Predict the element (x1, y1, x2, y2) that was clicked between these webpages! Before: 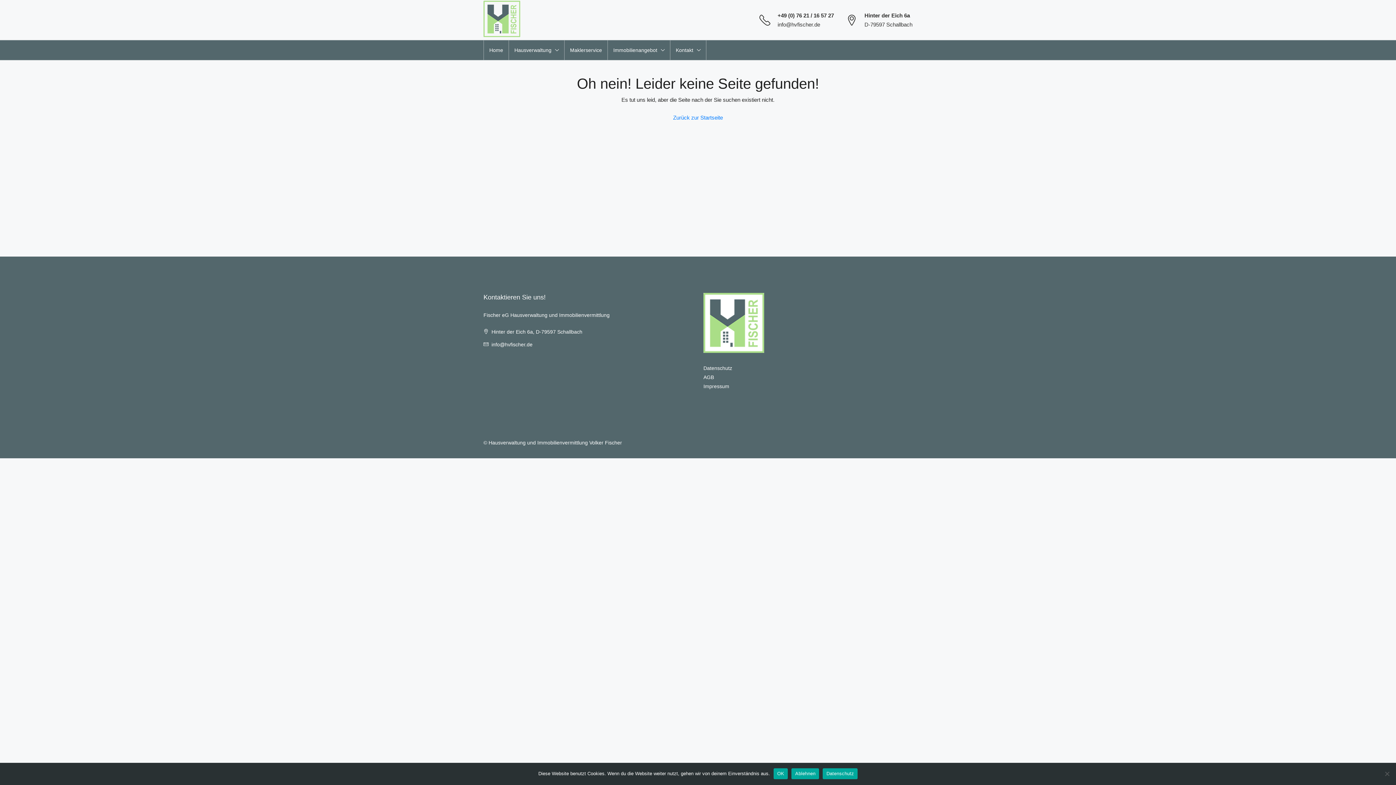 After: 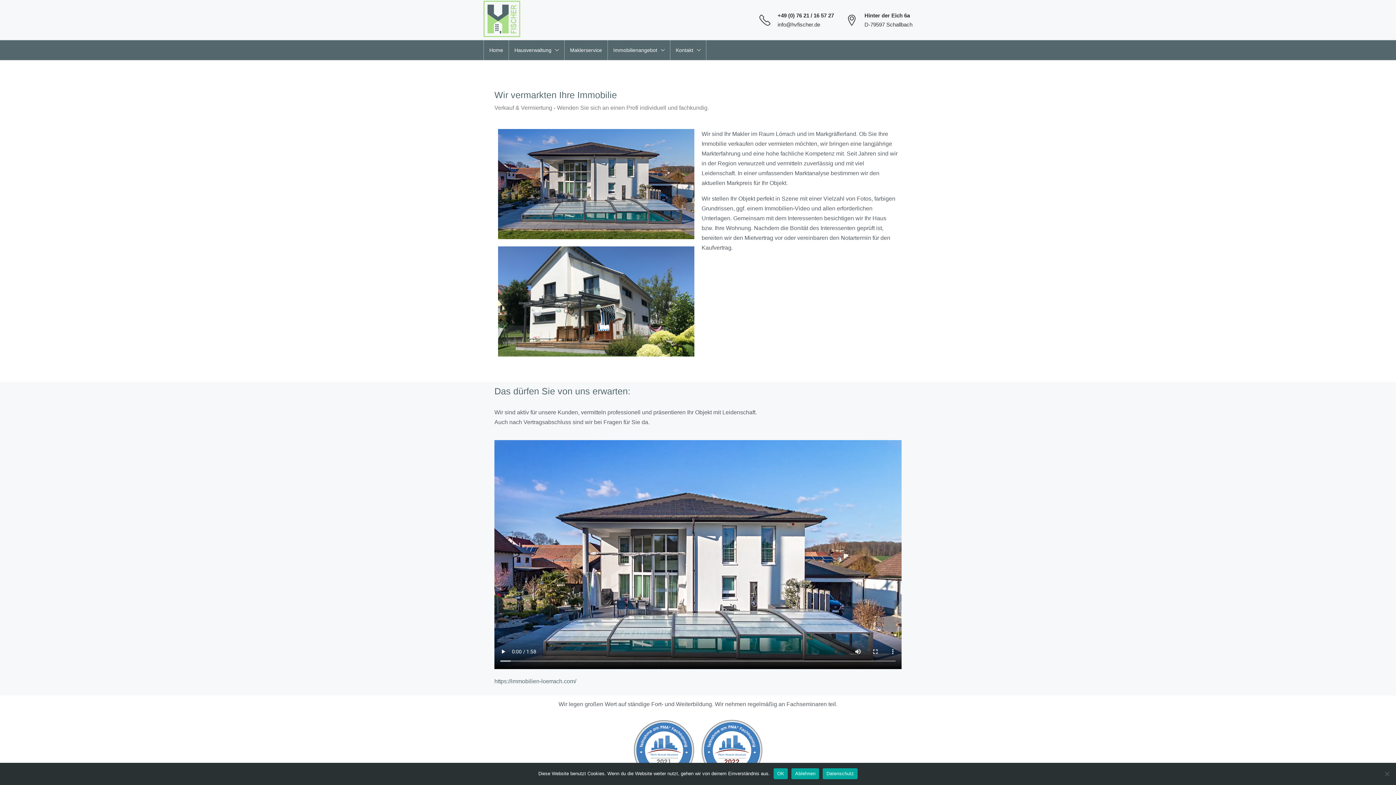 Action: label: Maklerservice bbox: (564, 40, 607, 60)